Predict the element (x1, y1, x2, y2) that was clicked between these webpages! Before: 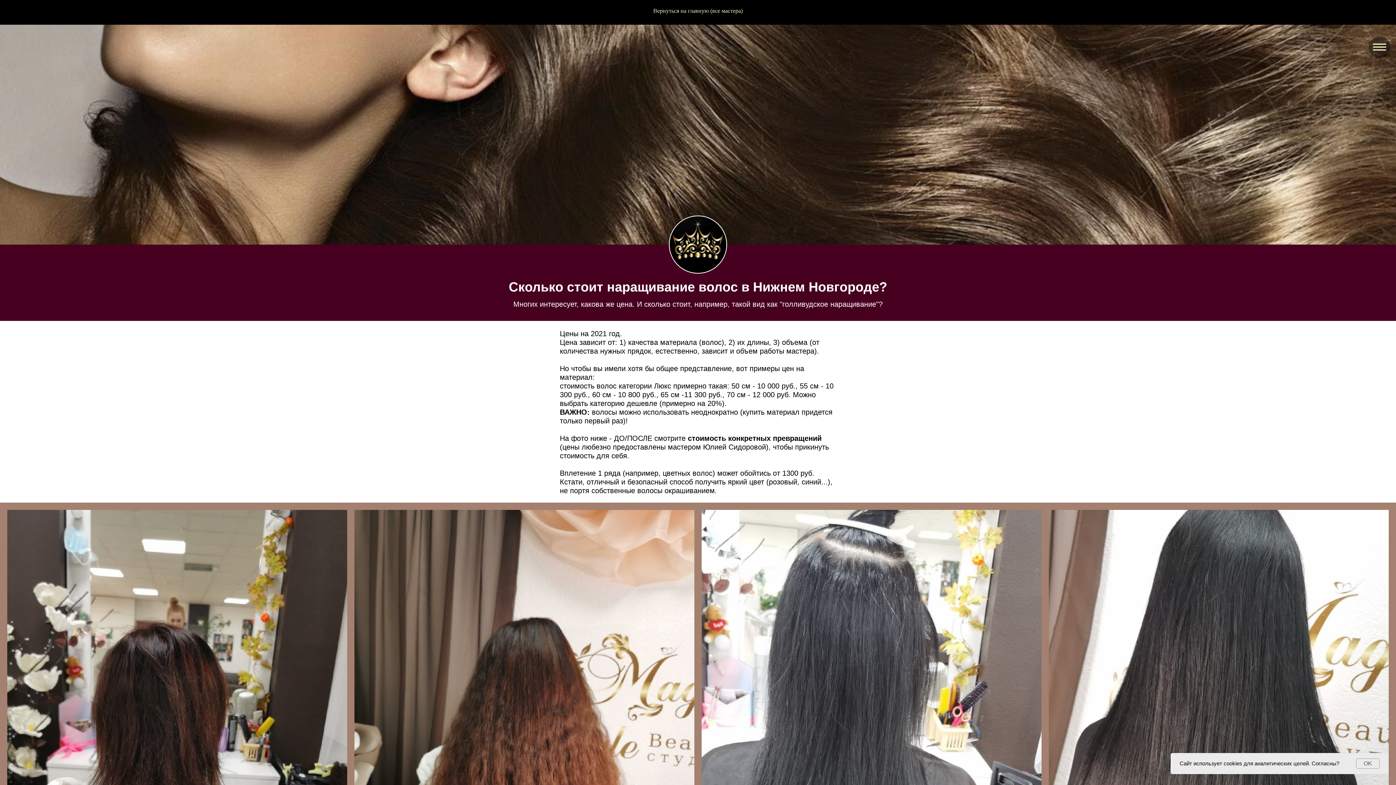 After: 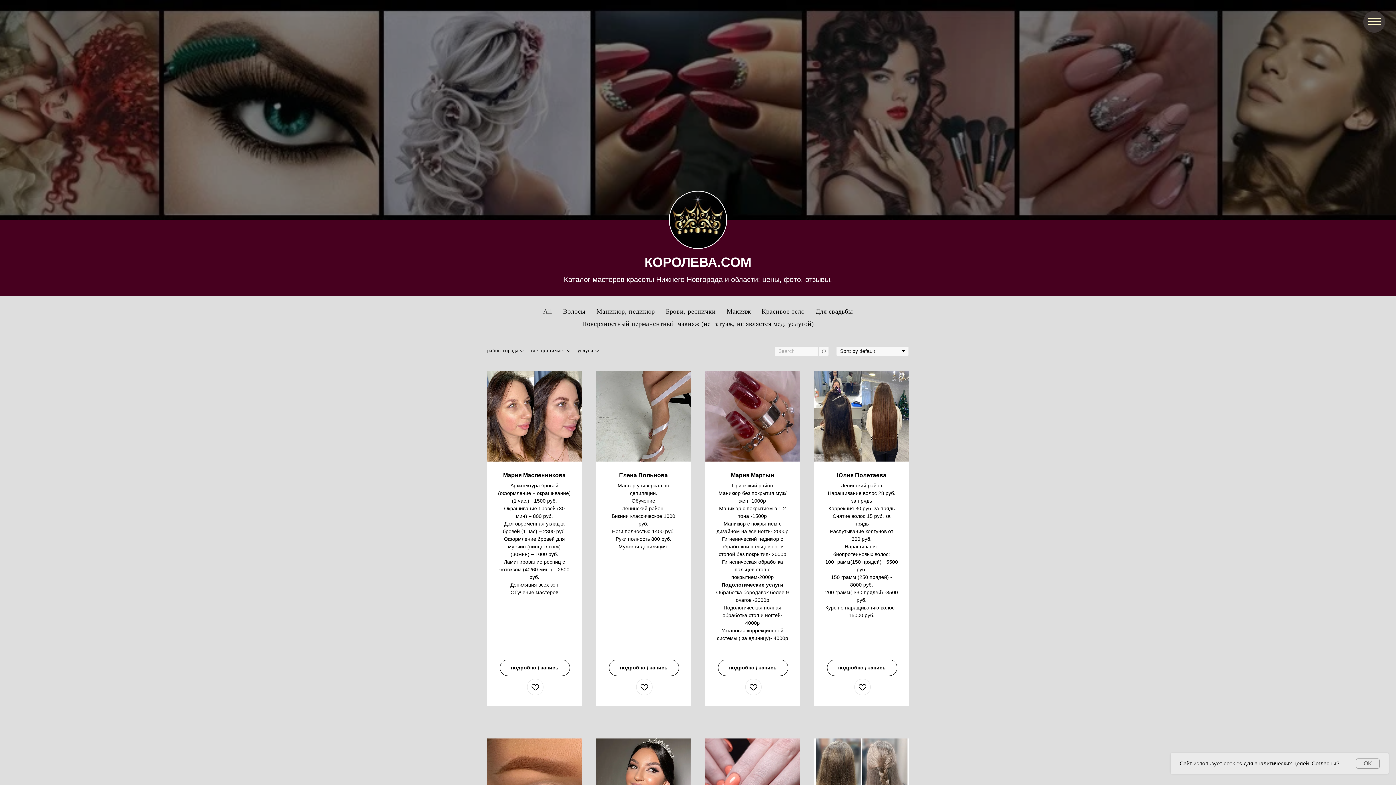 Action: label: Вернуться на главную (все мастера) bbox: (653, 7, 742, 13)